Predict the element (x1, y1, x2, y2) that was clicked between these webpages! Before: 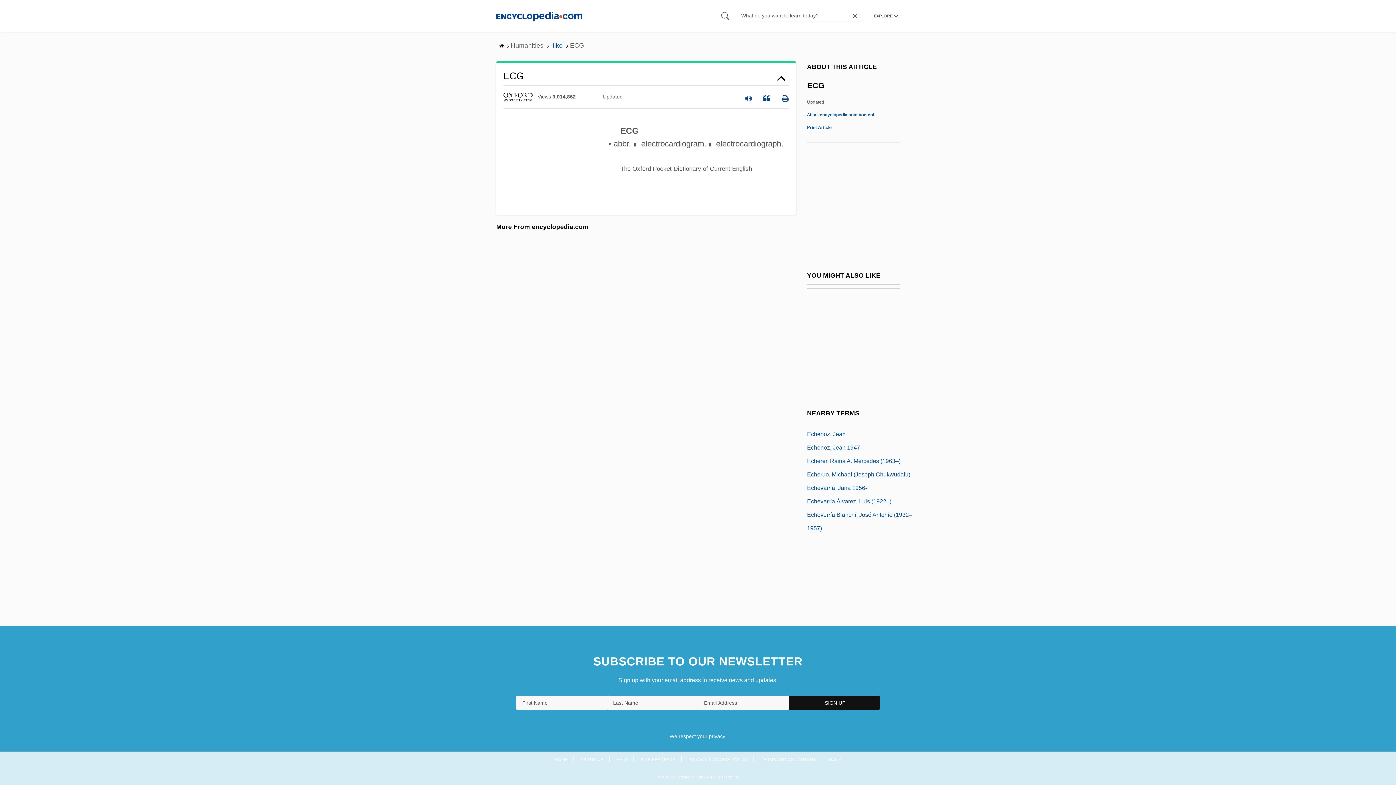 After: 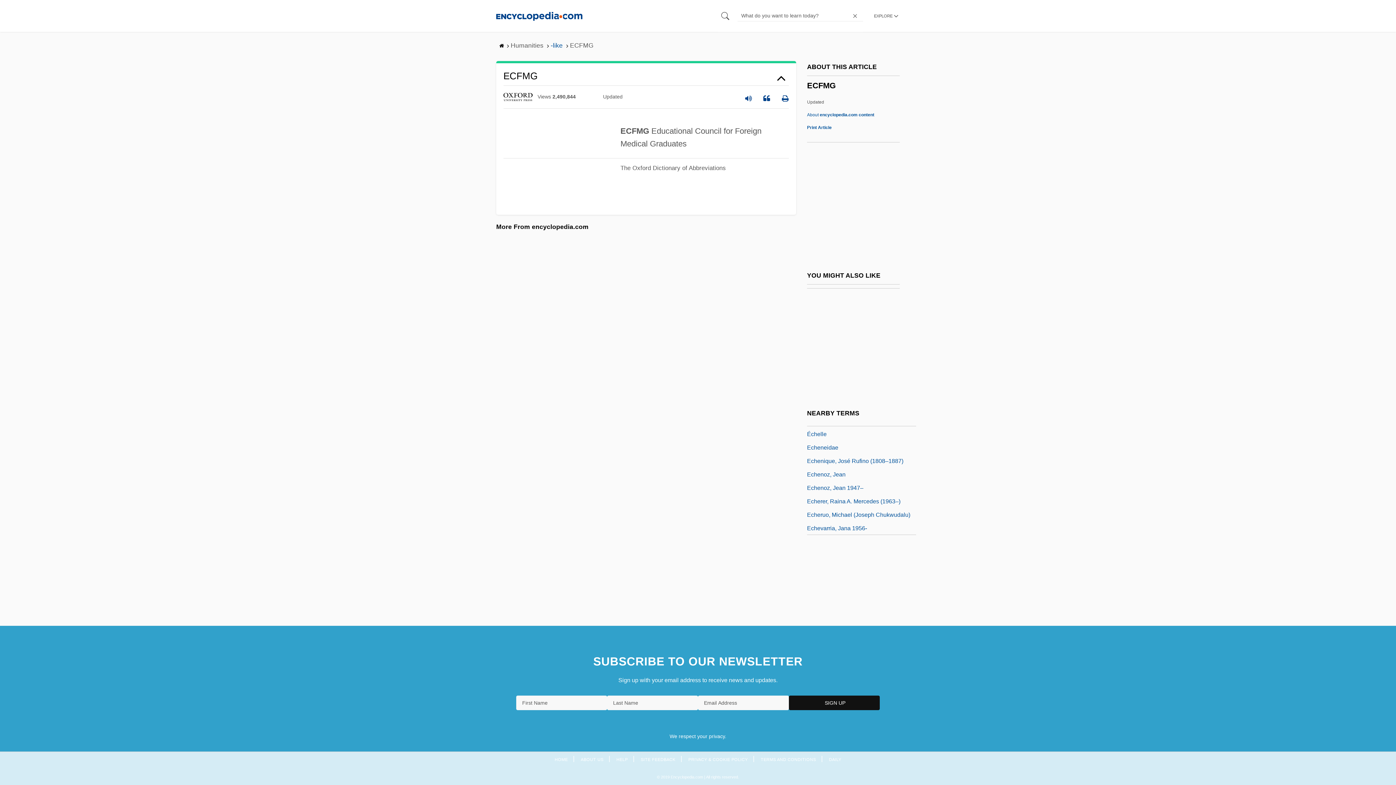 Action: label: ECFMG bbox: (807, 441, 828, 450)